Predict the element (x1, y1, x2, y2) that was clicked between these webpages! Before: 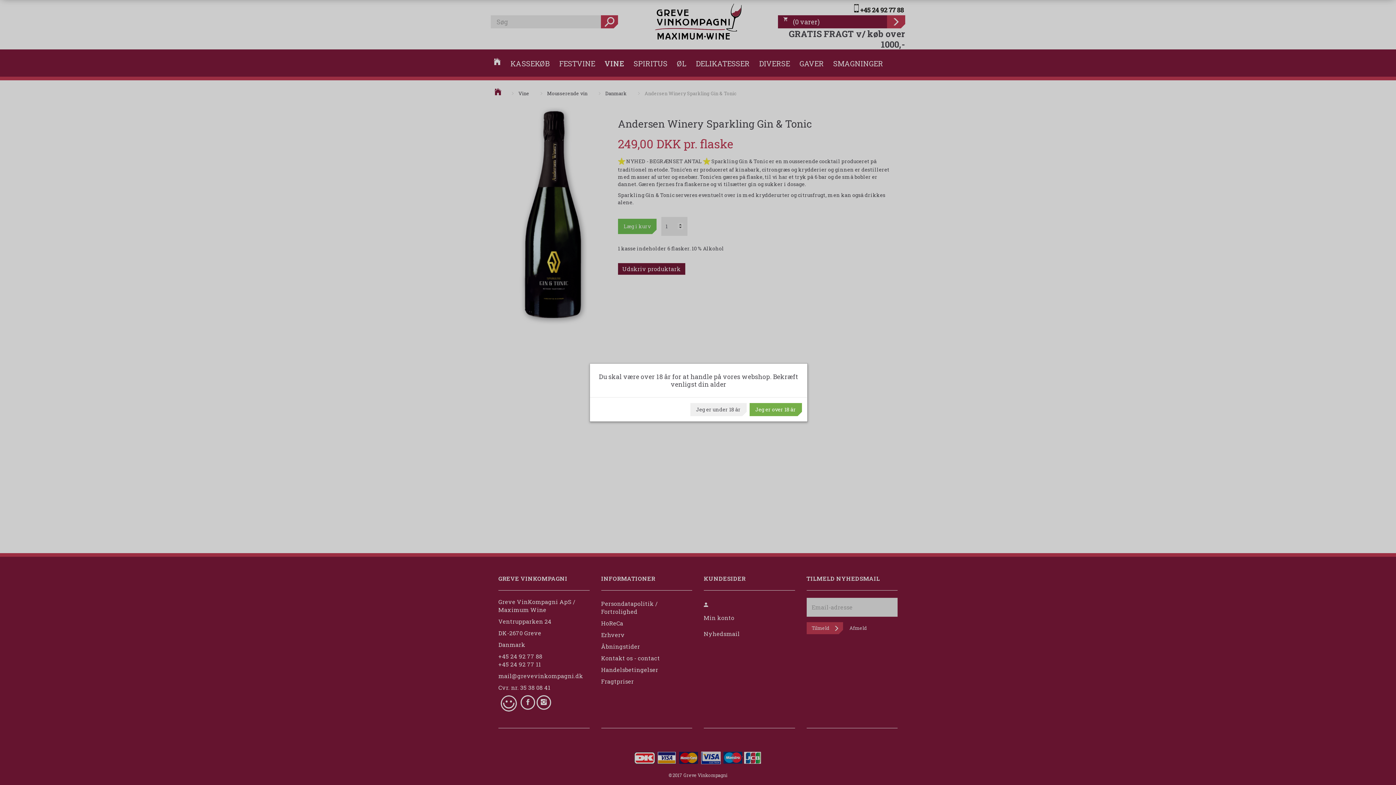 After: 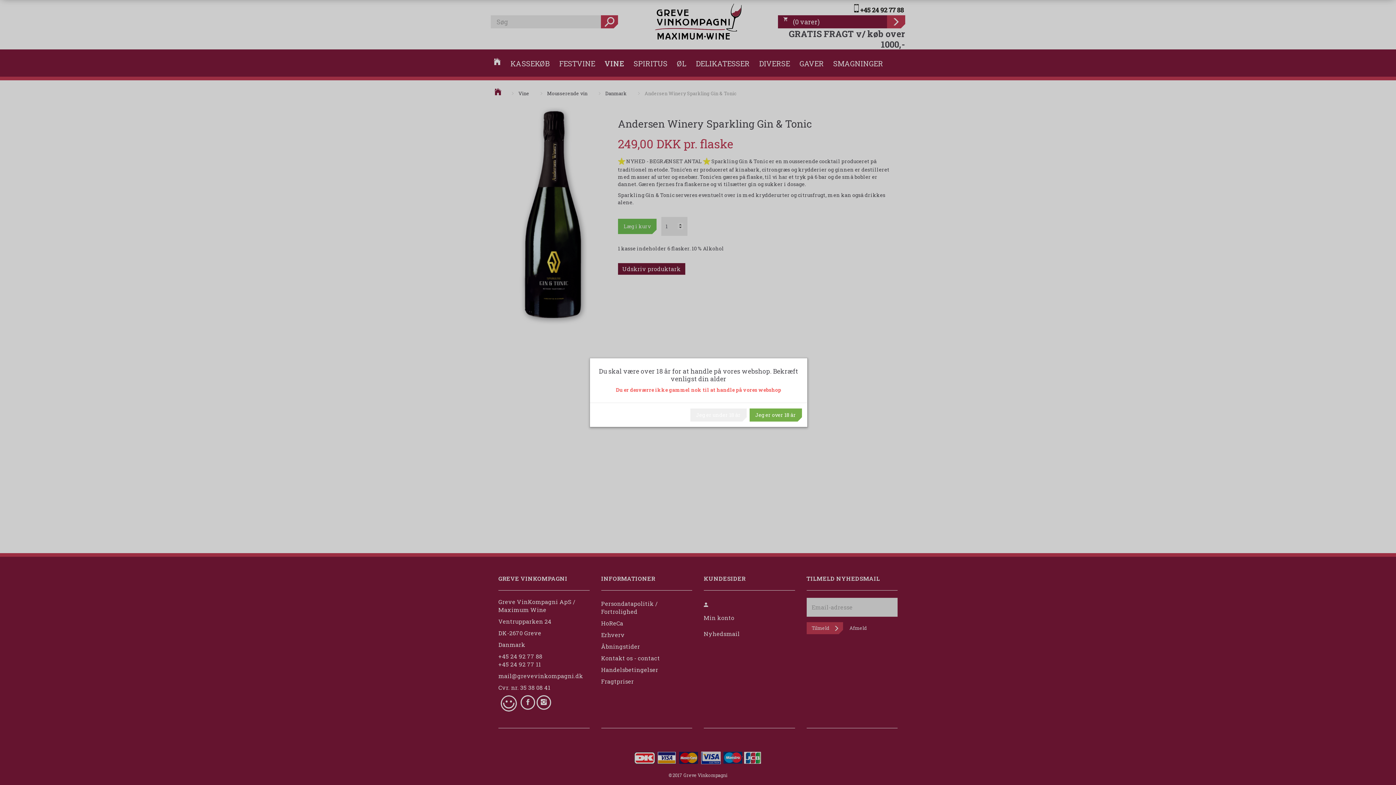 Action: label: Jeg er under 18 år bbox: (690, 403, 746, 416)